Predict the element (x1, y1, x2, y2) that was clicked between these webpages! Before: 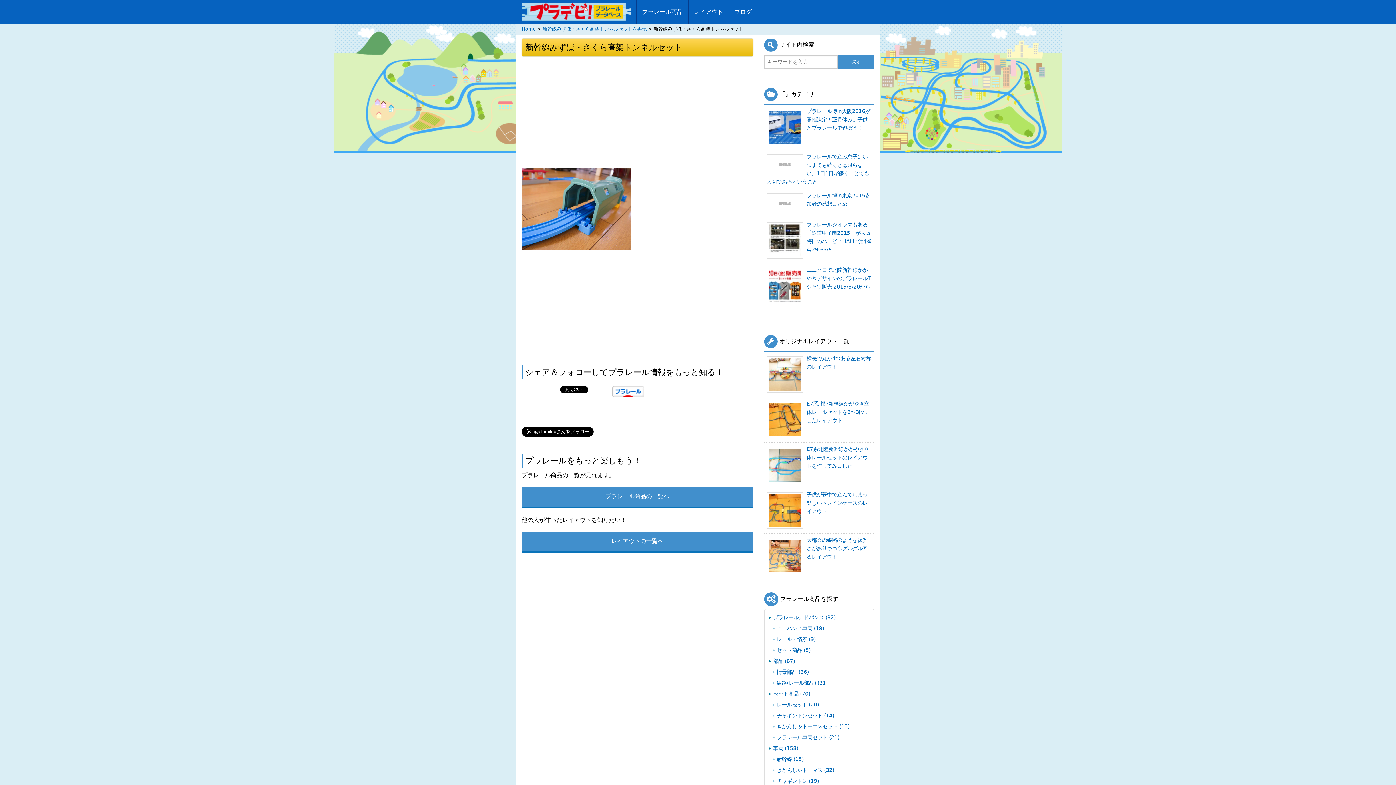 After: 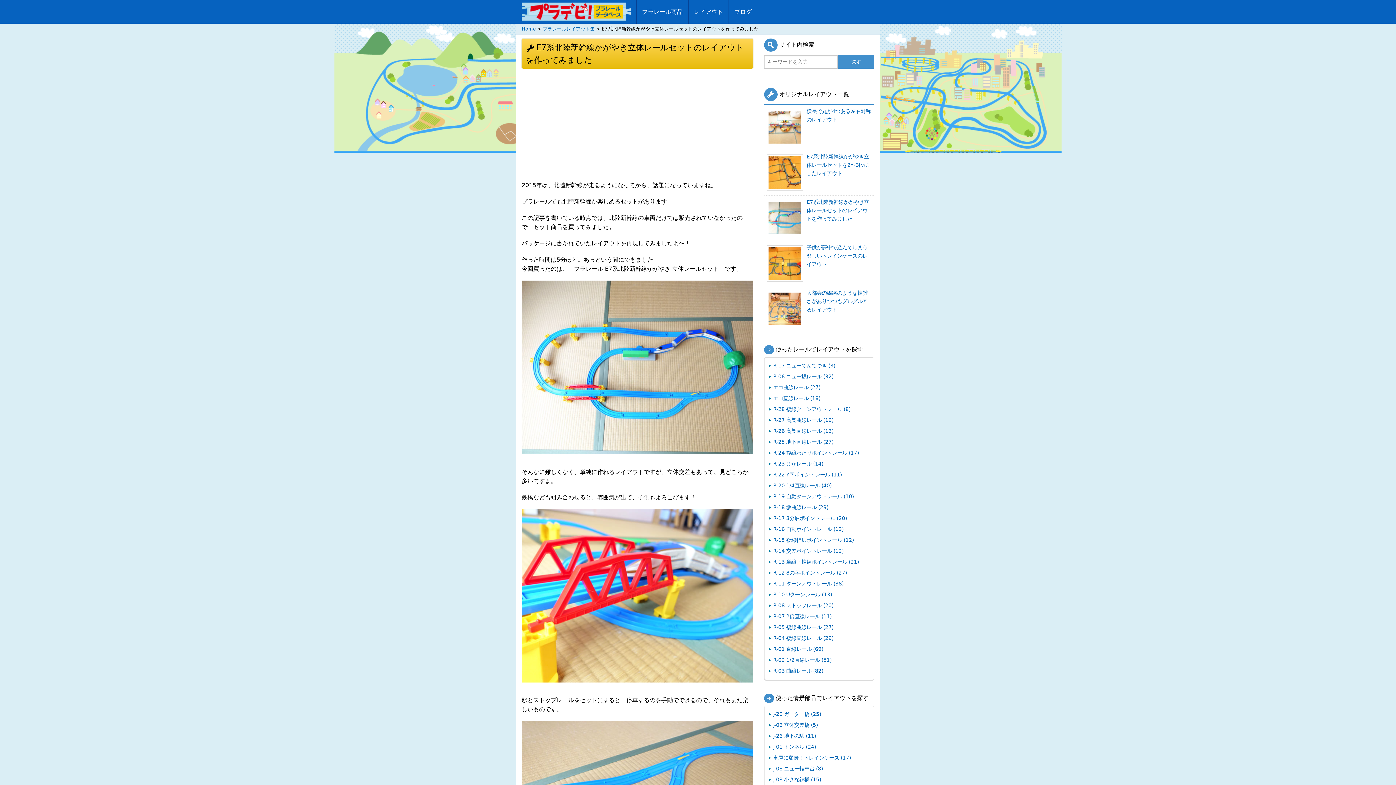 Action: bbox: (806, 446, 869, 469) label: E7系北陸新幹線かがやき立体レールセットのレイアウトを作ってみました